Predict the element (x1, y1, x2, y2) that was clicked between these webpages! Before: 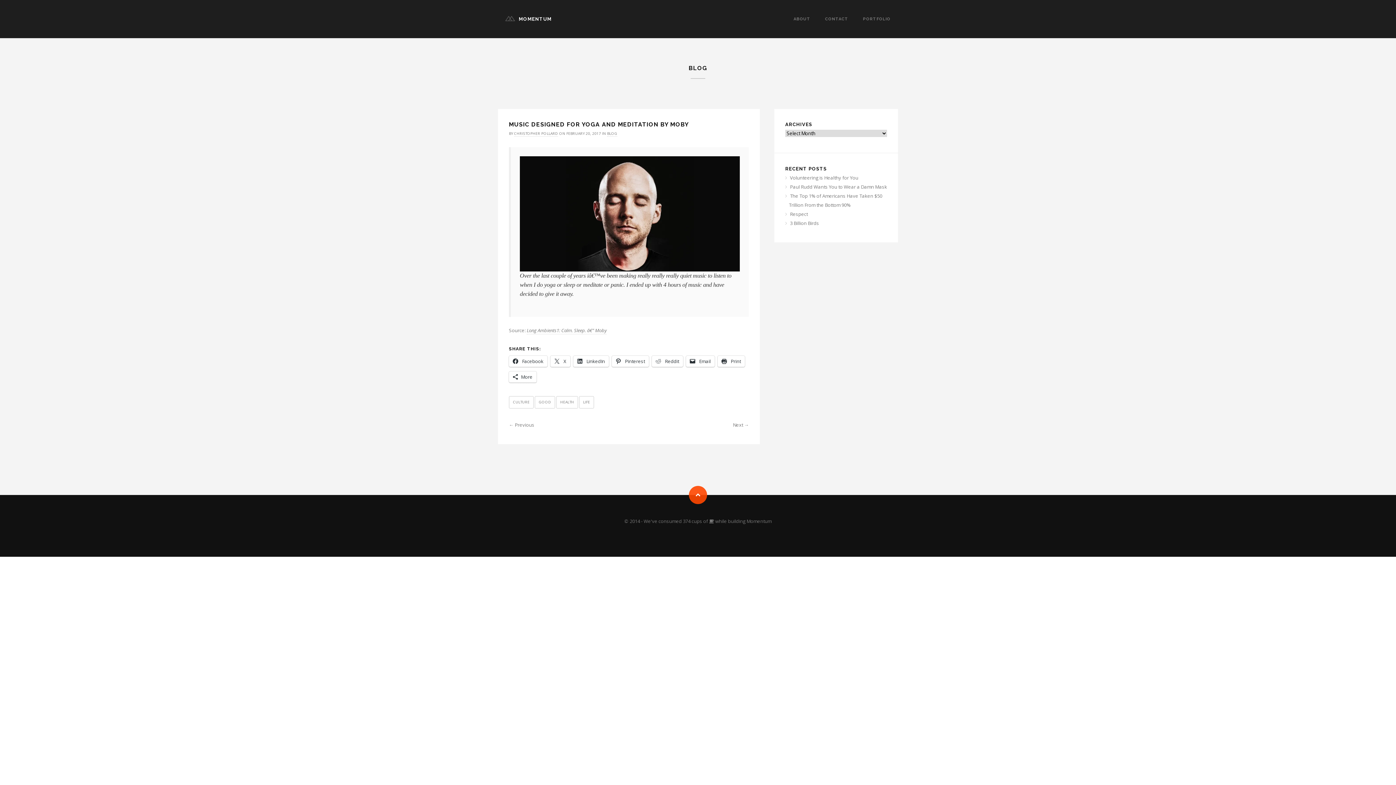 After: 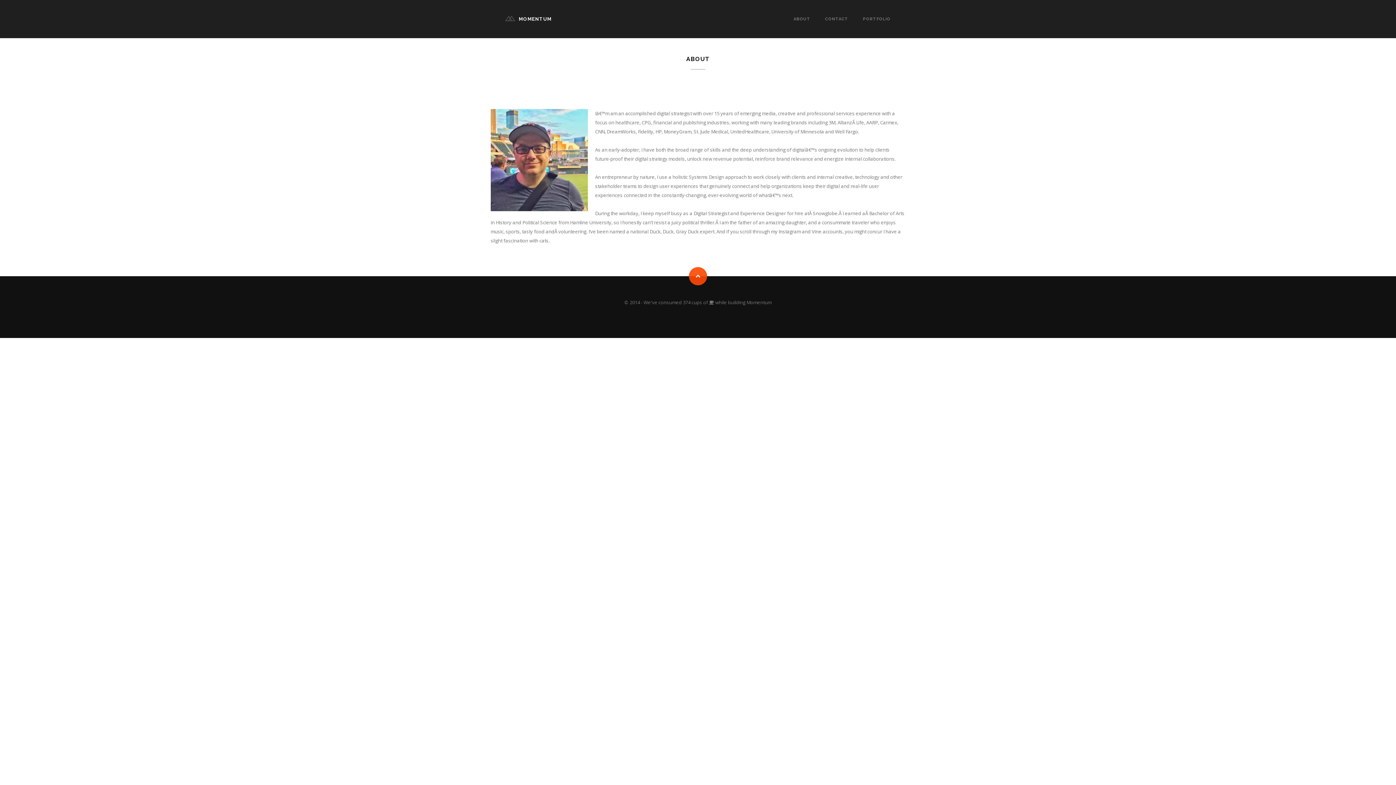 Action: label: ABOUT bbox: (786, 9, 817, 29)